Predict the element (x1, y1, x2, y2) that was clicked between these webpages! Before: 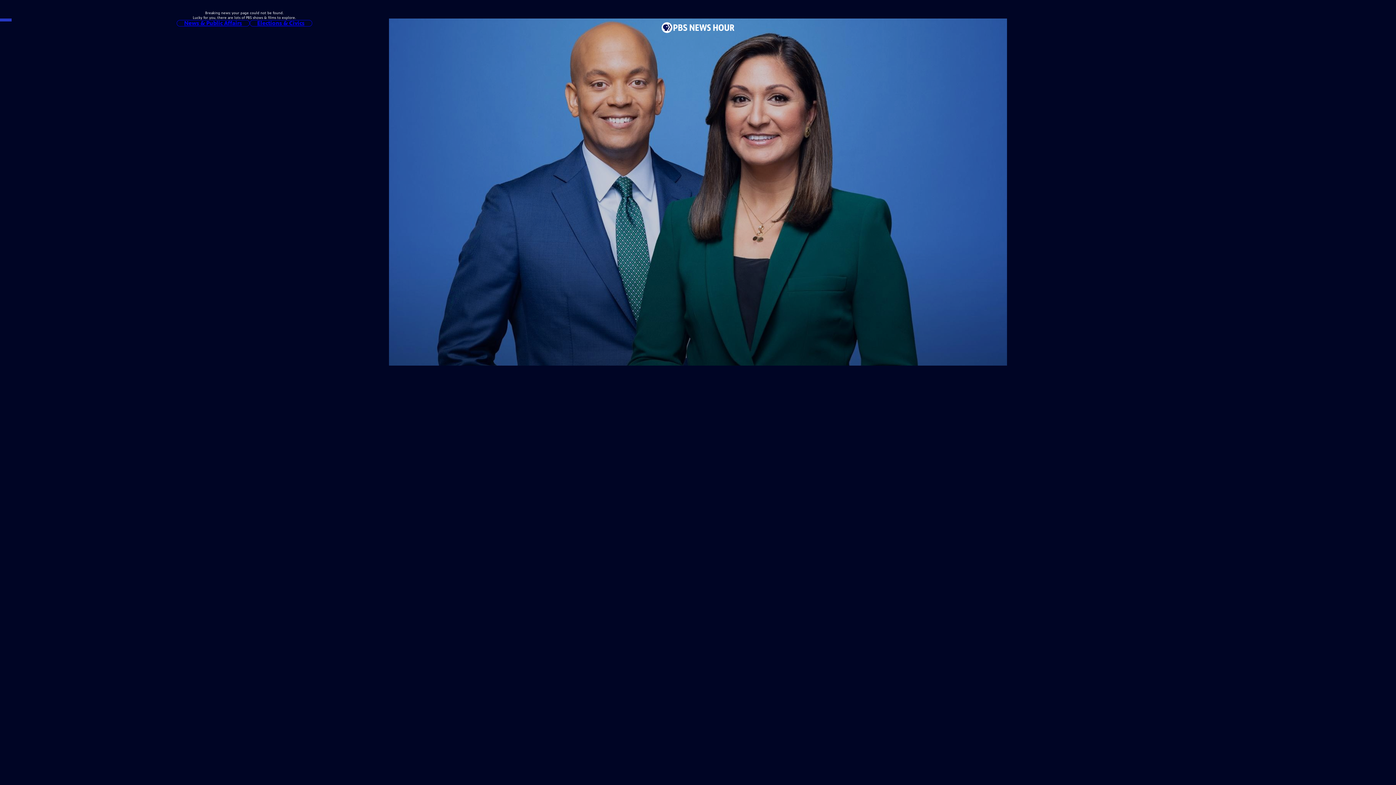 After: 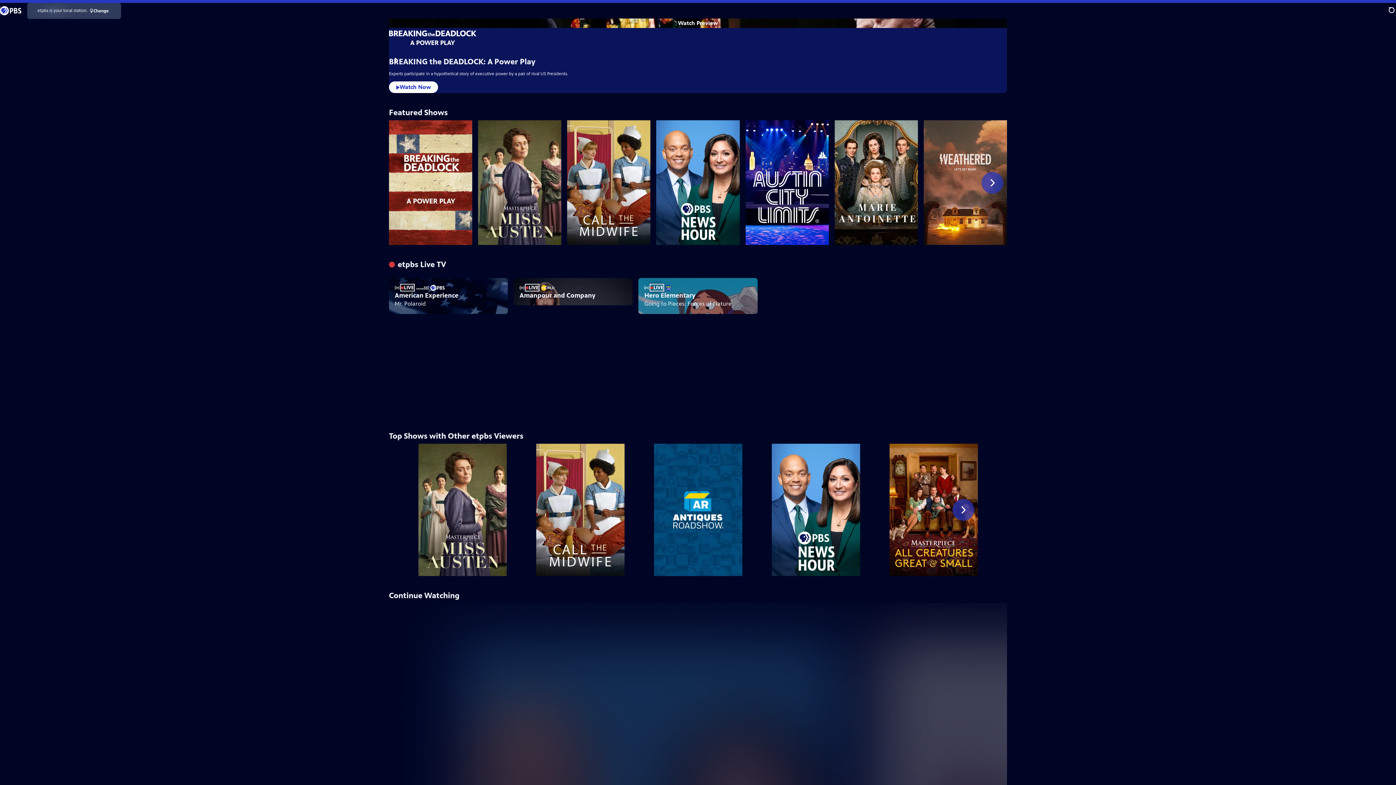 Action: bbox: (5, 21, 11, 37)